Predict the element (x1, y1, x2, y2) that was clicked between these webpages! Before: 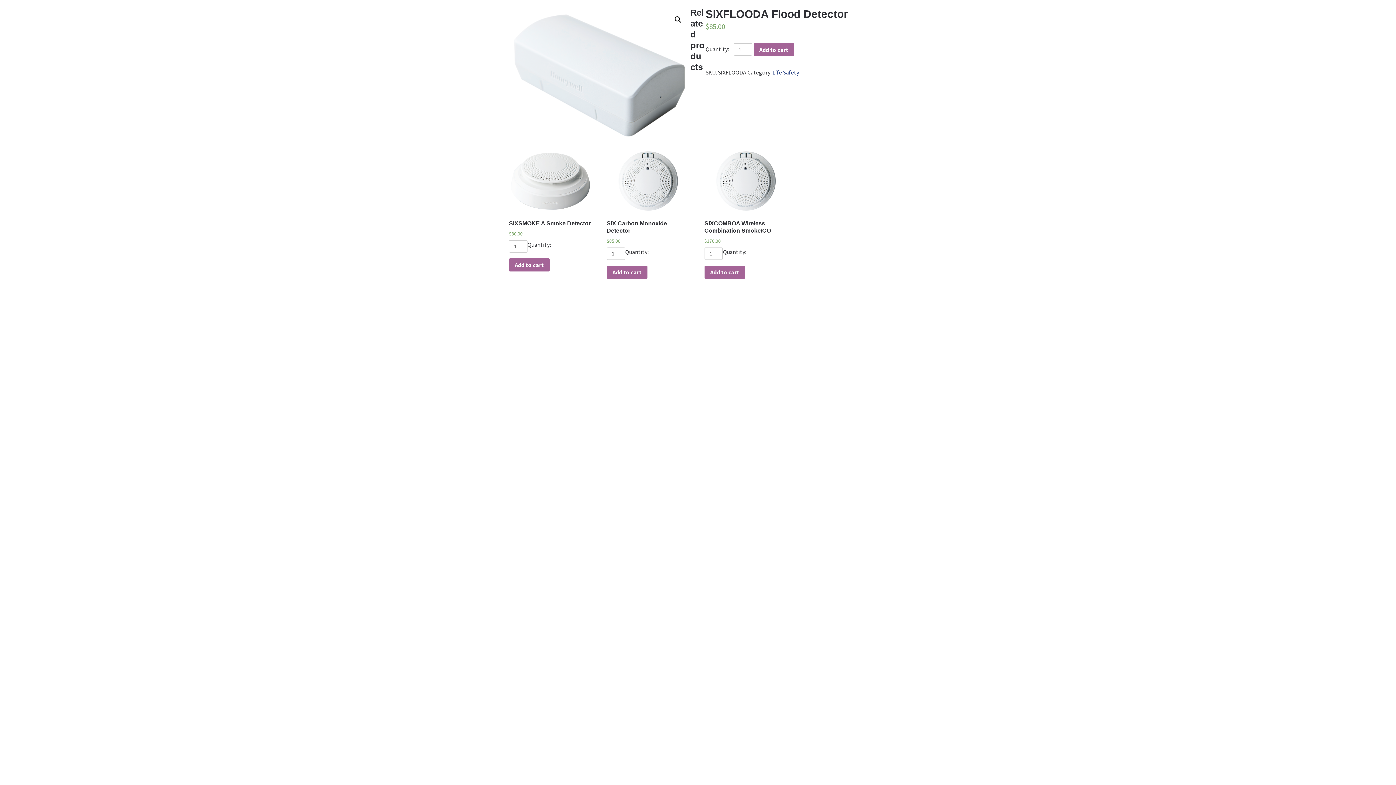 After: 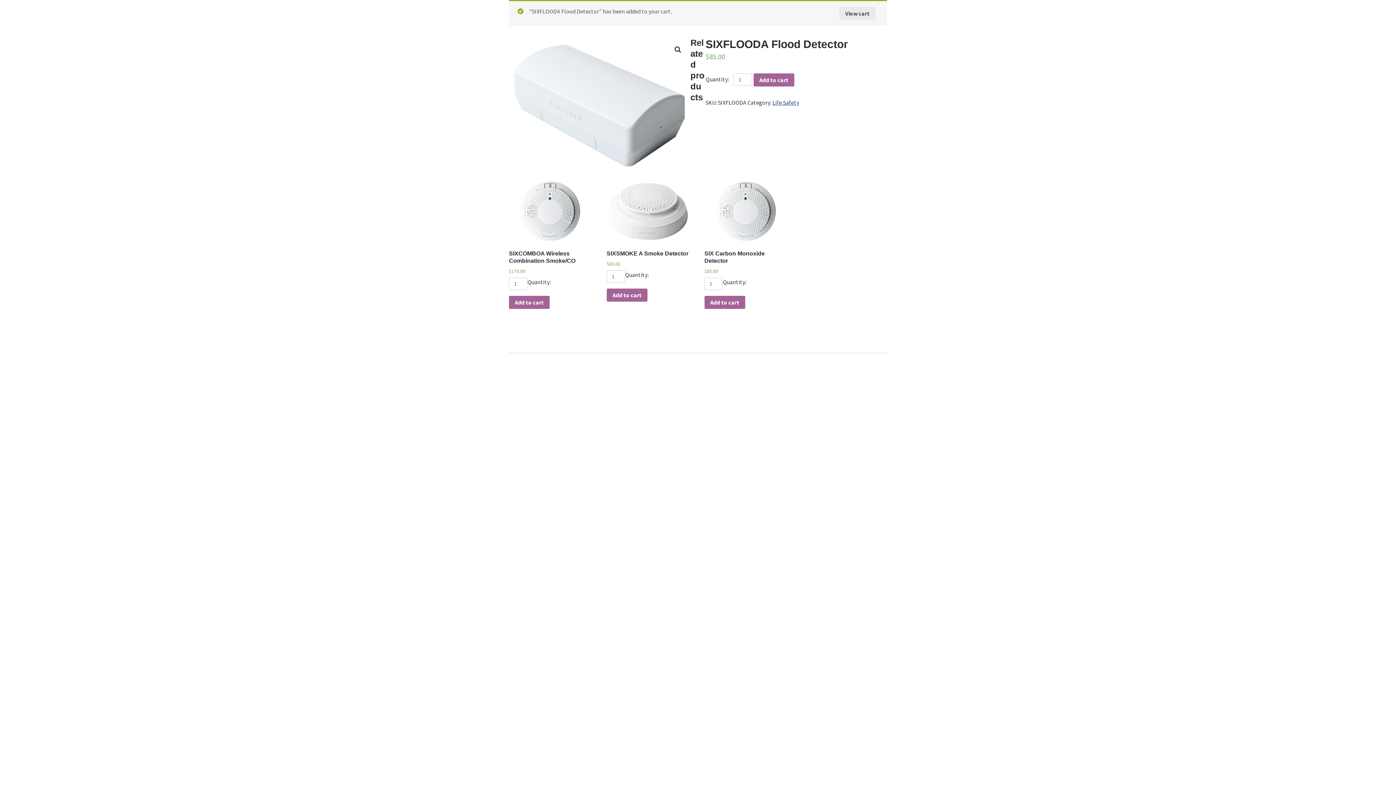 Action: label: Add to cart bbox: (753, 43, 794, 56)